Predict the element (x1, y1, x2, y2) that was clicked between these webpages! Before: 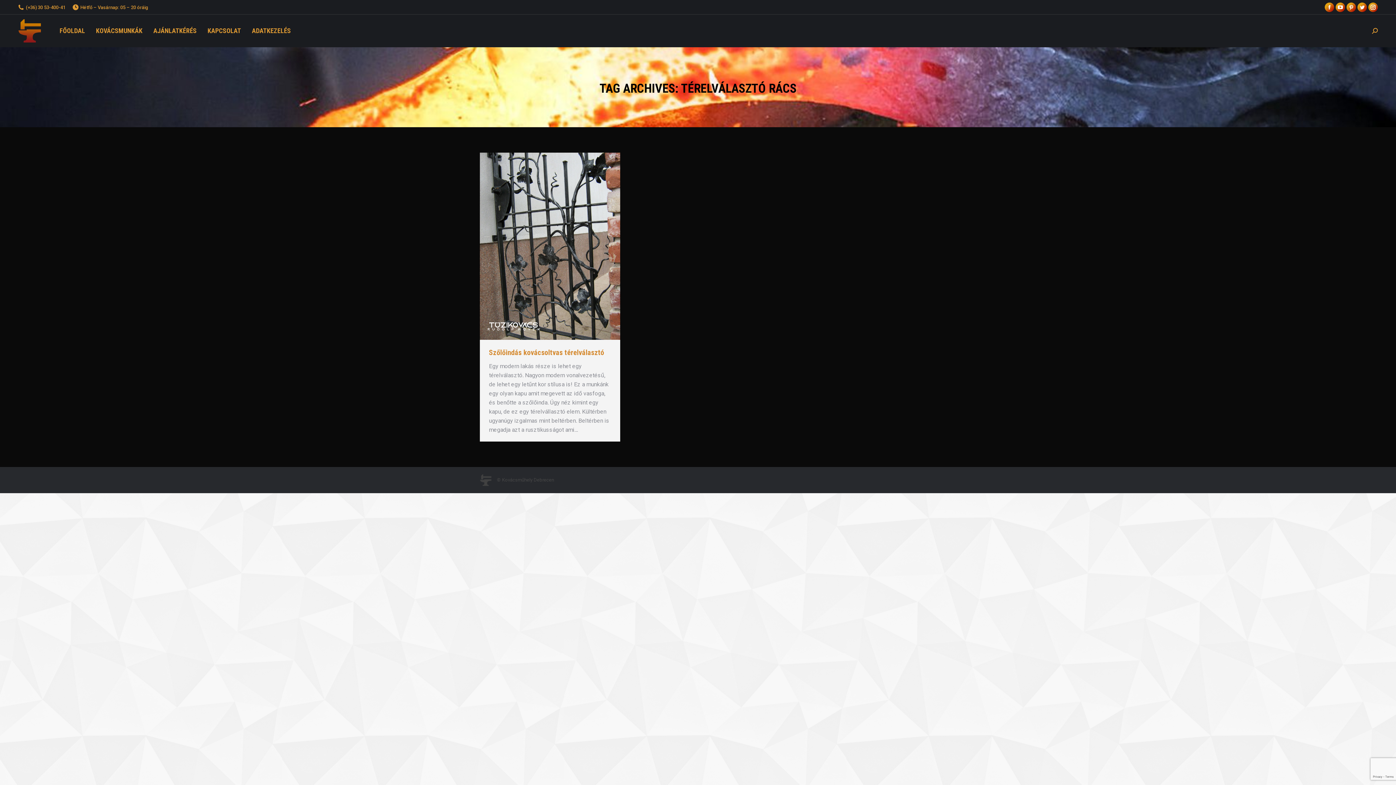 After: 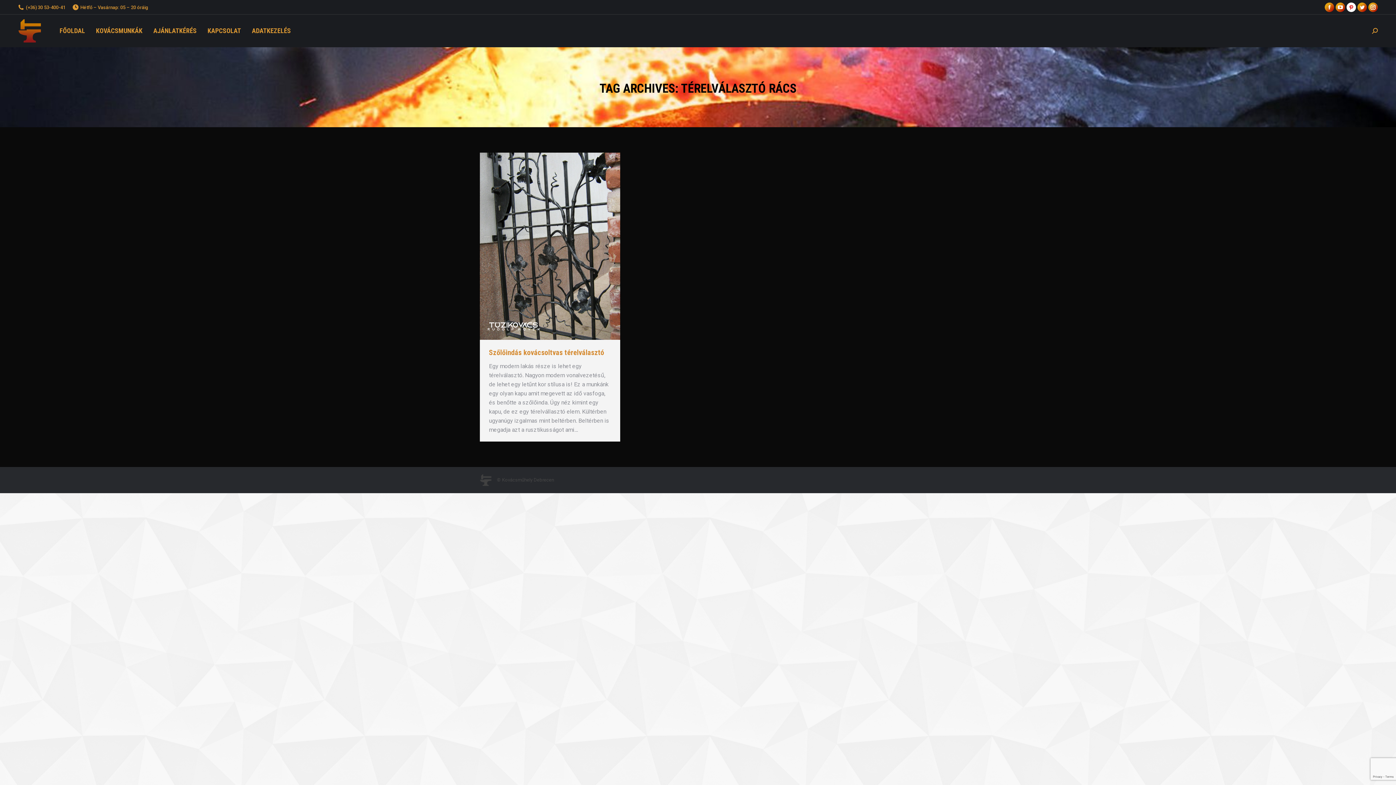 Action: bbox: (1346, 2, 1356, 12) label: Pinterest page opens in new window